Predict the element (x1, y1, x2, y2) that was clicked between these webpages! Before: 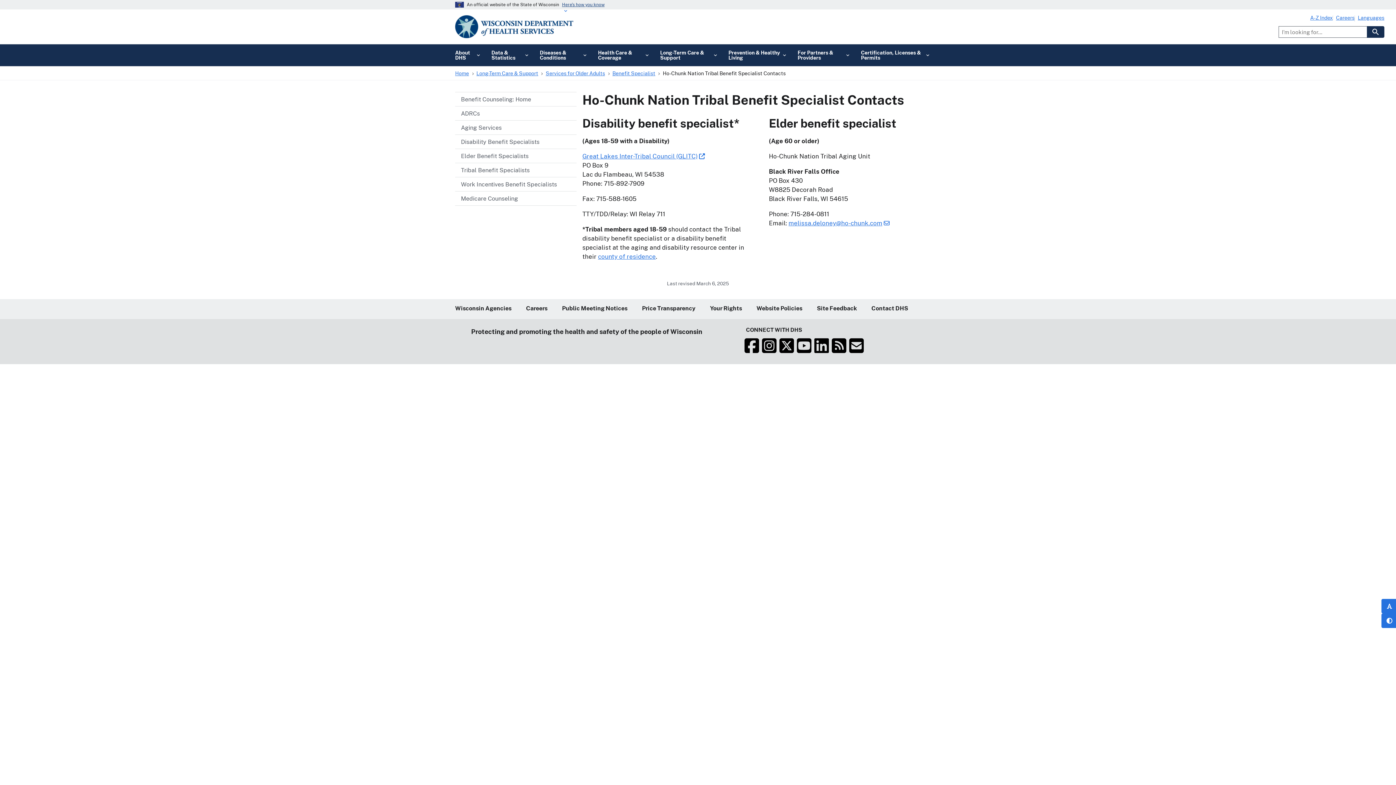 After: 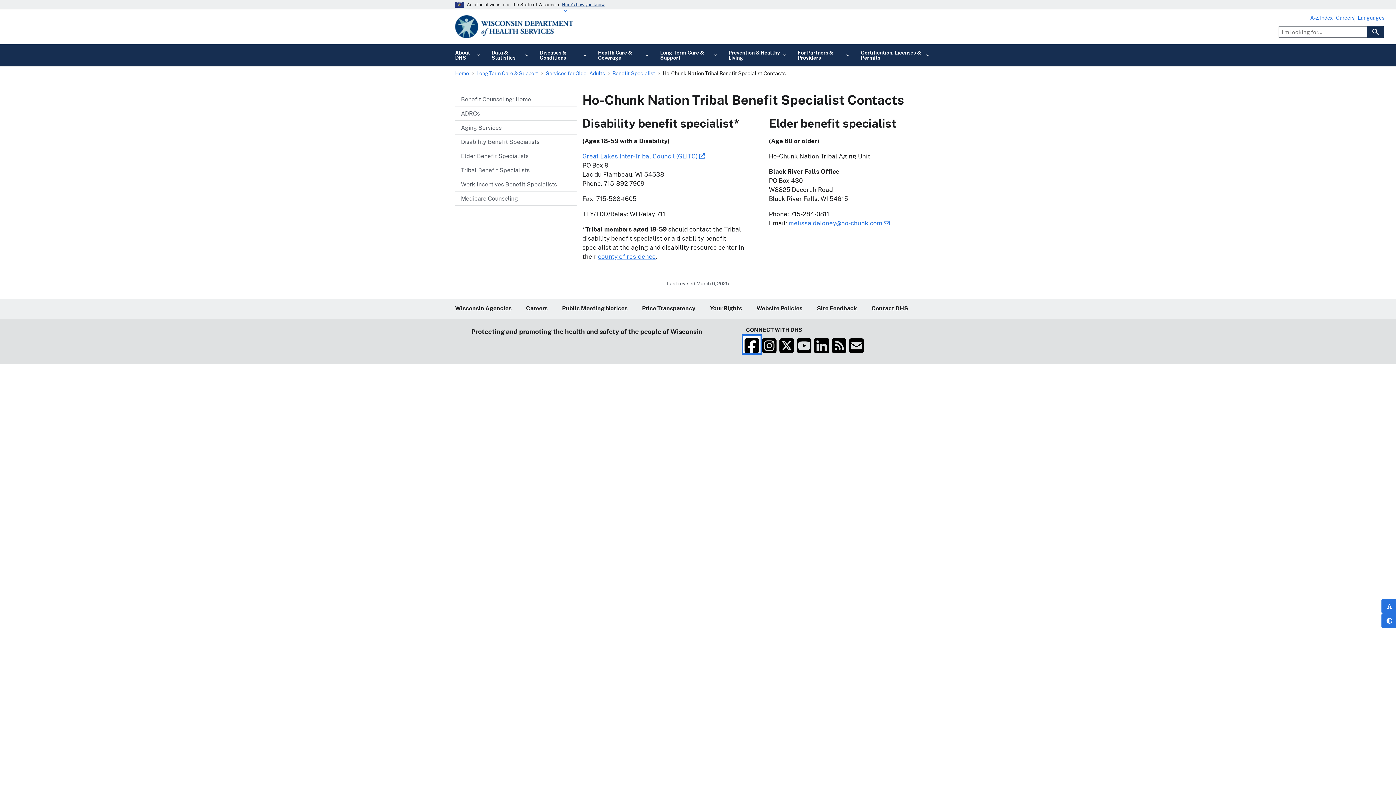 Action: bbox: (743, 336, 760, 353)